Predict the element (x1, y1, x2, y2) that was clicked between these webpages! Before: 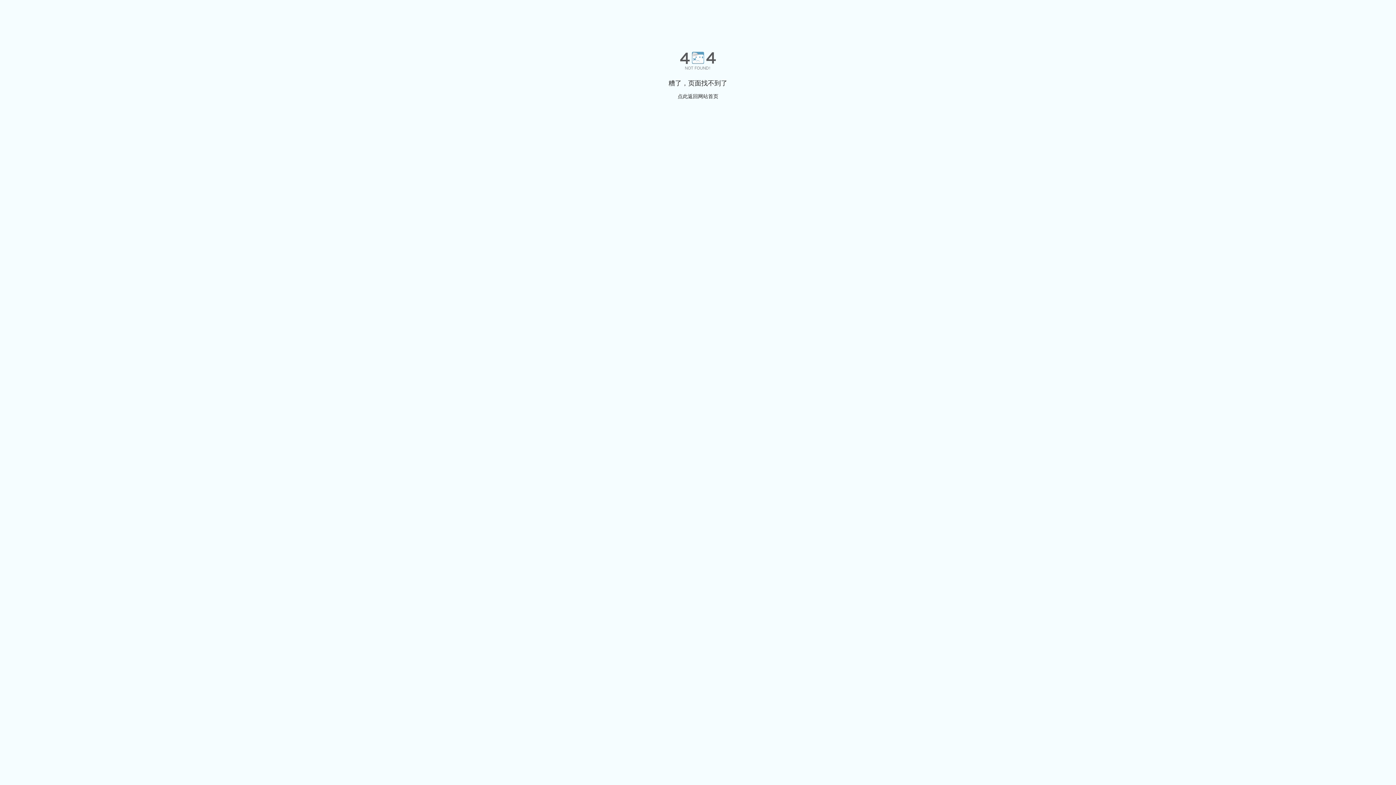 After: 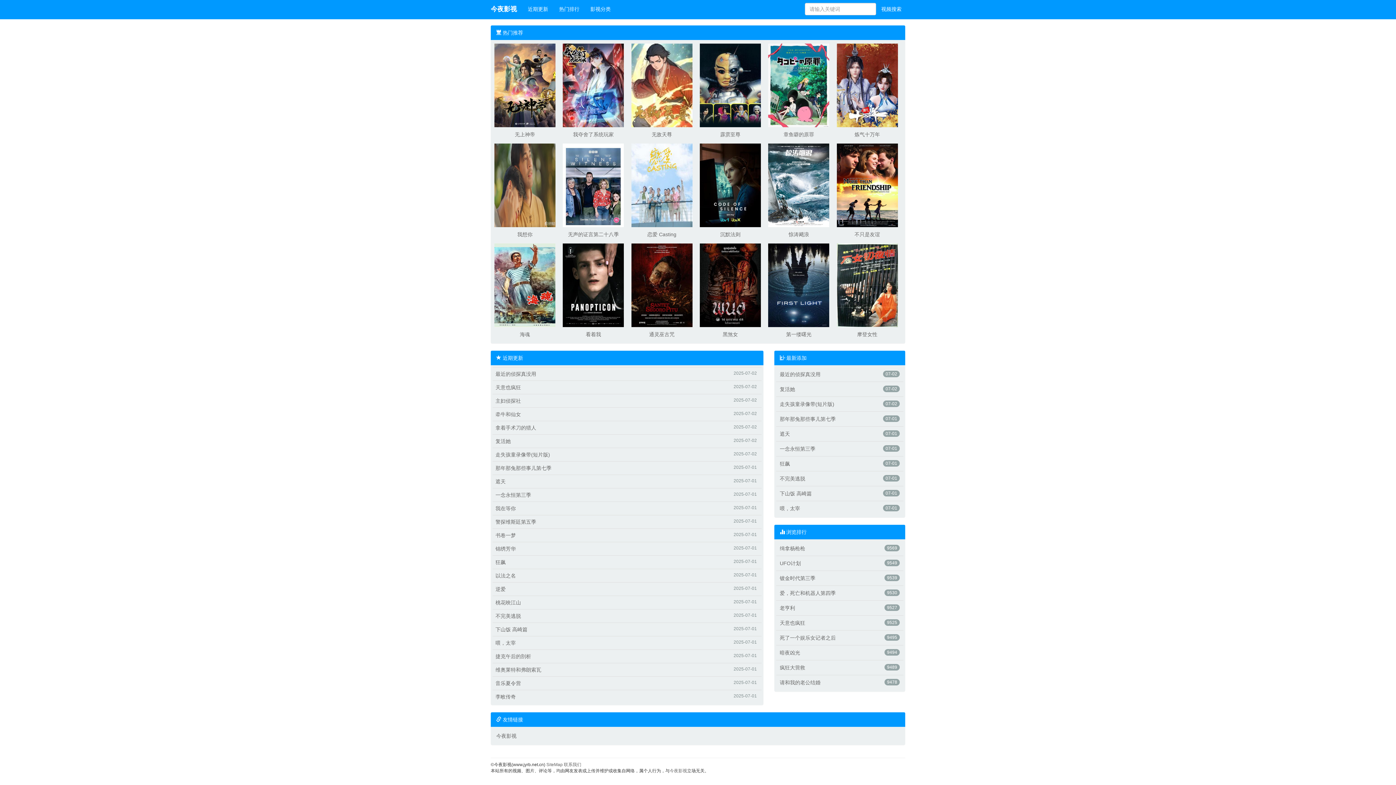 Action: bbox: (677, 93, 718, 99) label: 点此返回网站首页